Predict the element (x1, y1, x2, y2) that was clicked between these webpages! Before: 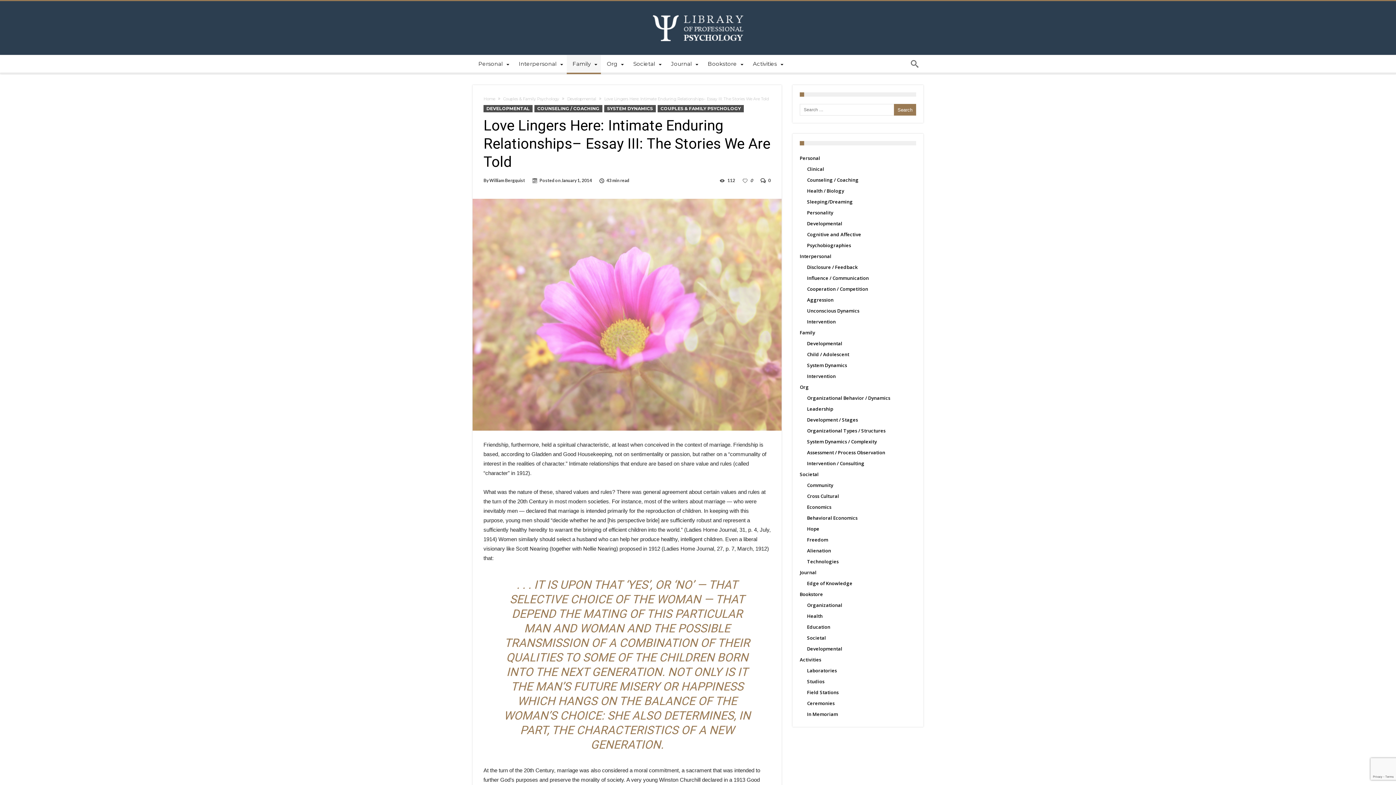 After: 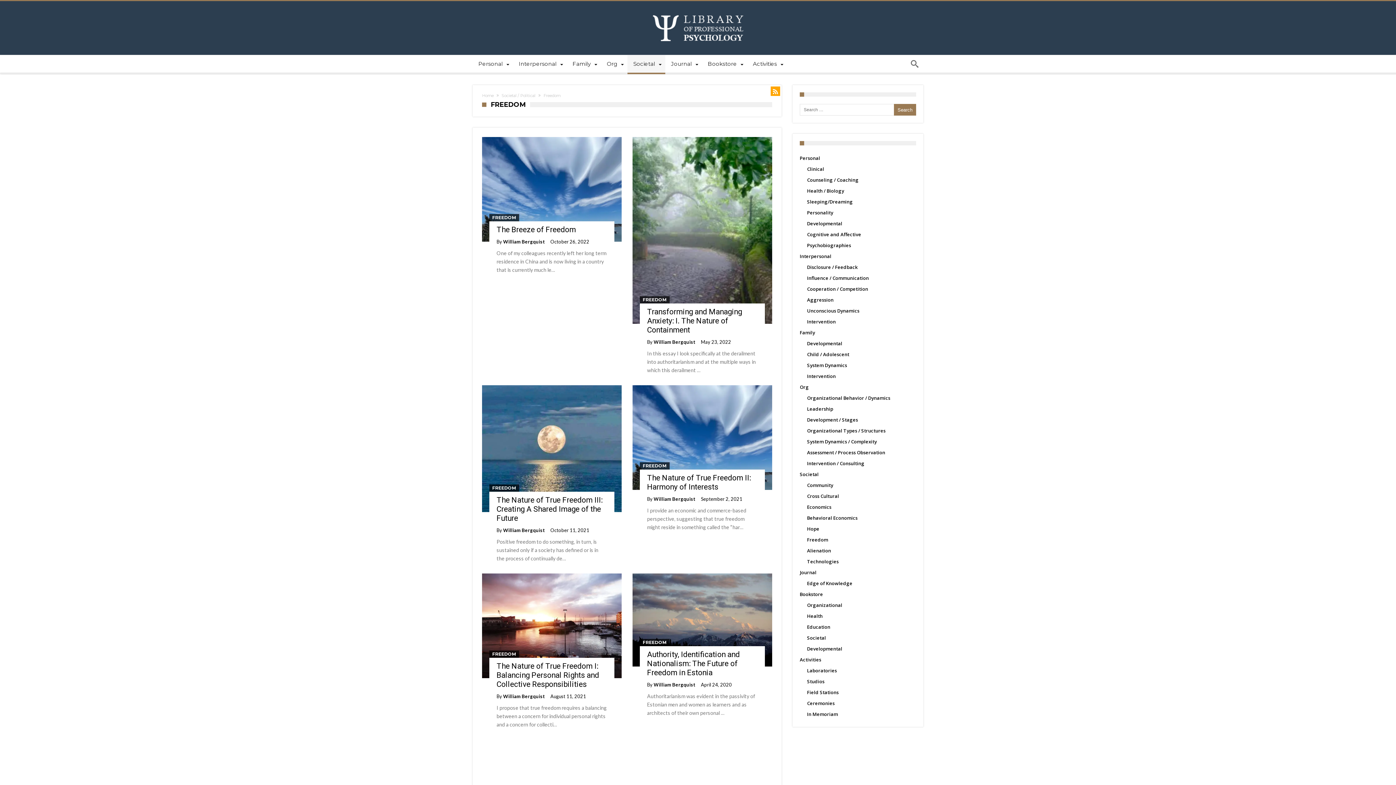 Action: bbox: (807, 536, 828, 543) label: Freedom